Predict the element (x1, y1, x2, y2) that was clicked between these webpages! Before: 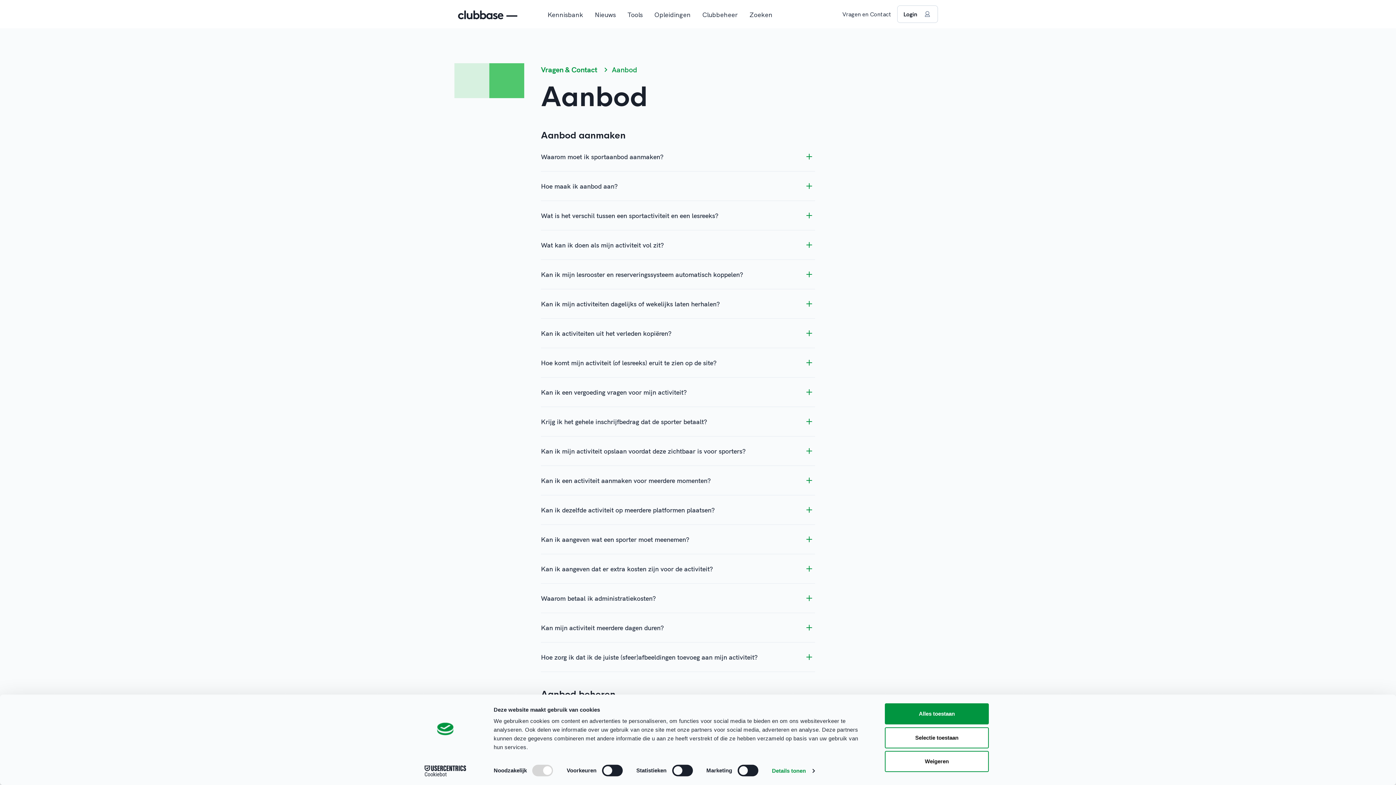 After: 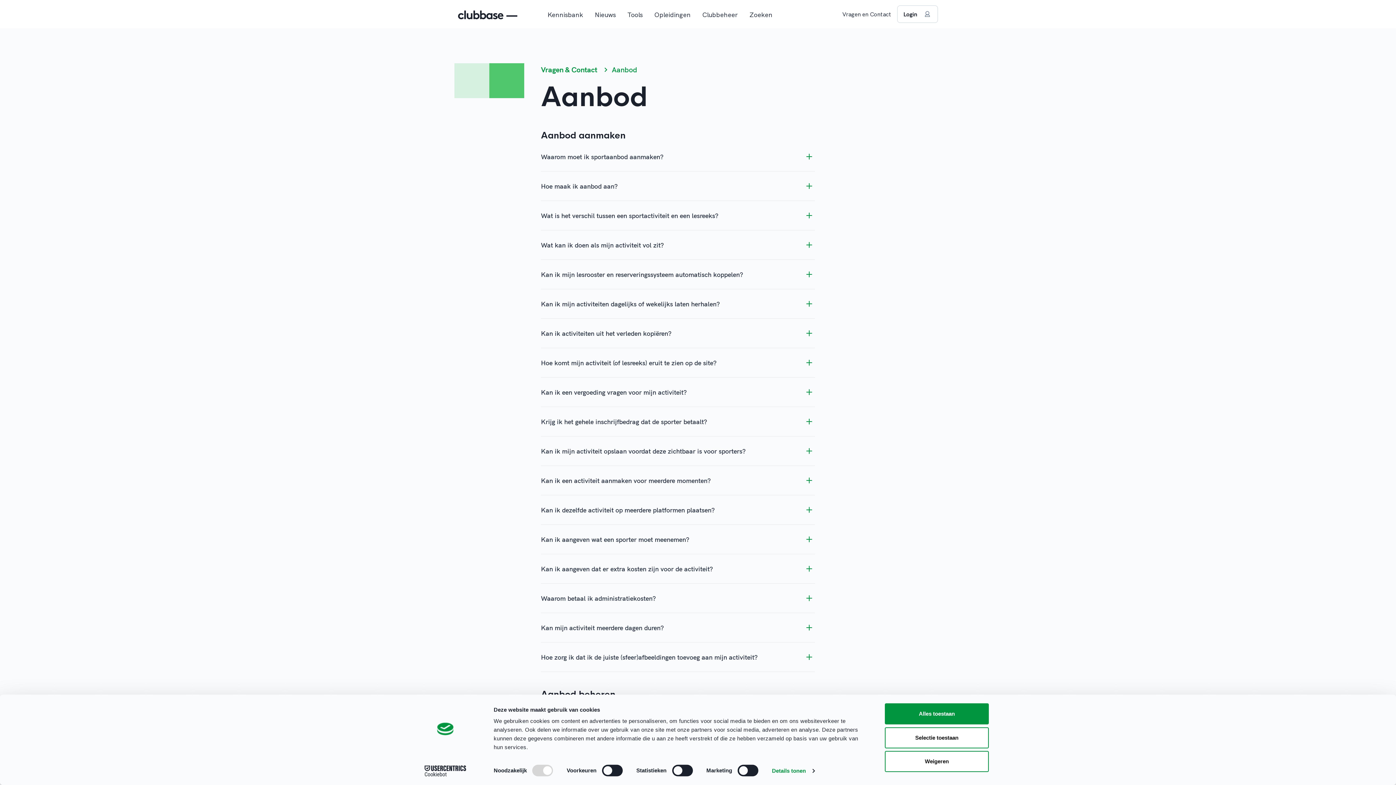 Action: bbox: (413, 765, 477, 776) label: Cookiebot - opens in a new window